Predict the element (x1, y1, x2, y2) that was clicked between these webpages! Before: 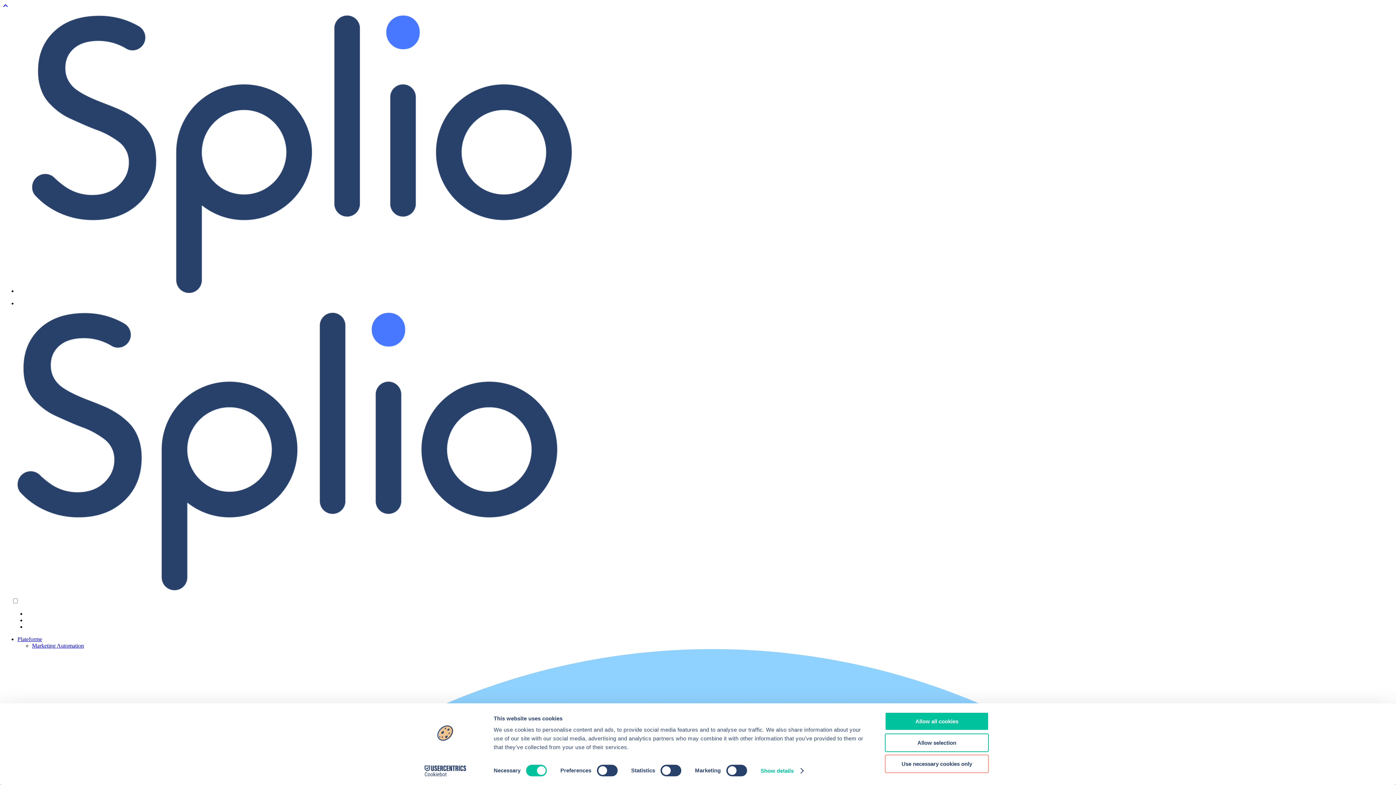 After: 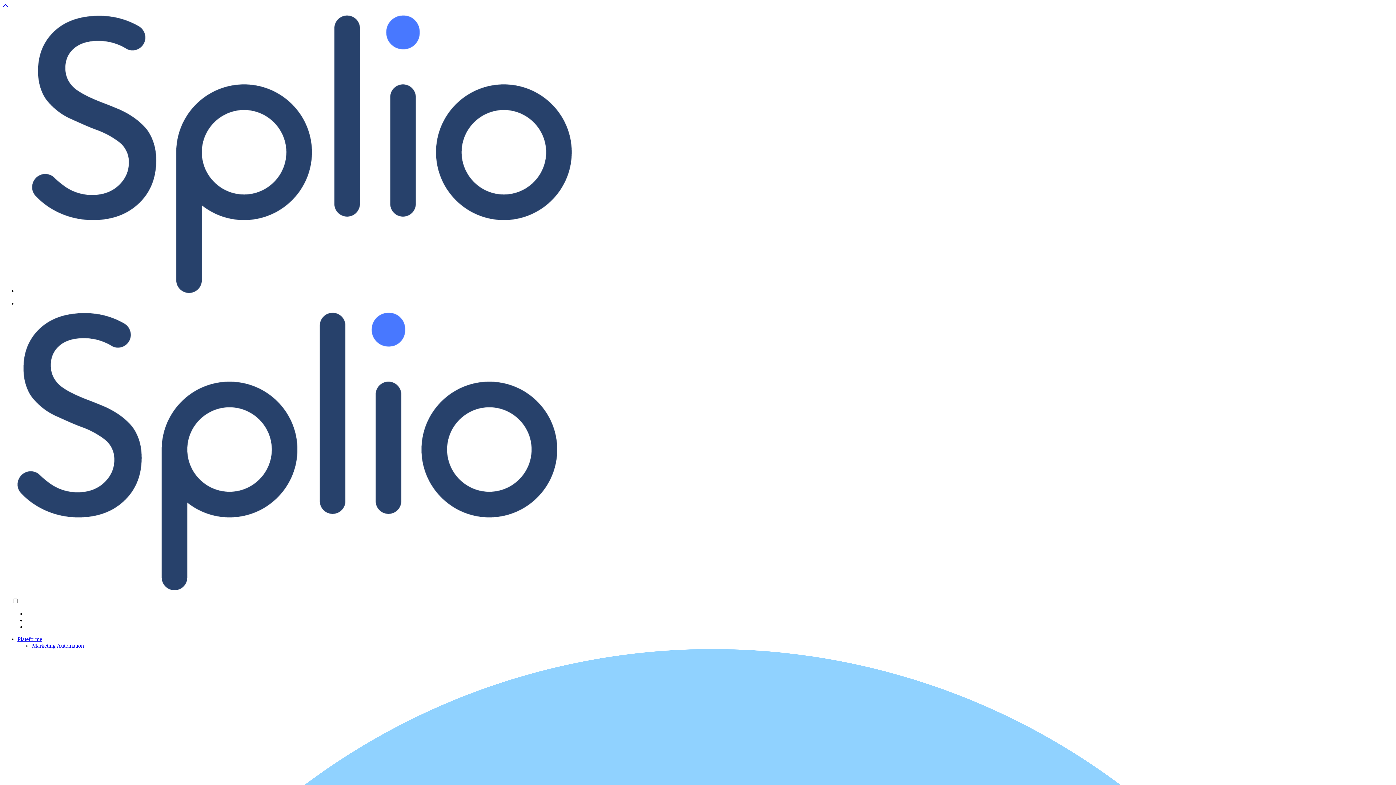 Action: label: Use necessary cookies only bbox: (885, 755, 989, 773)